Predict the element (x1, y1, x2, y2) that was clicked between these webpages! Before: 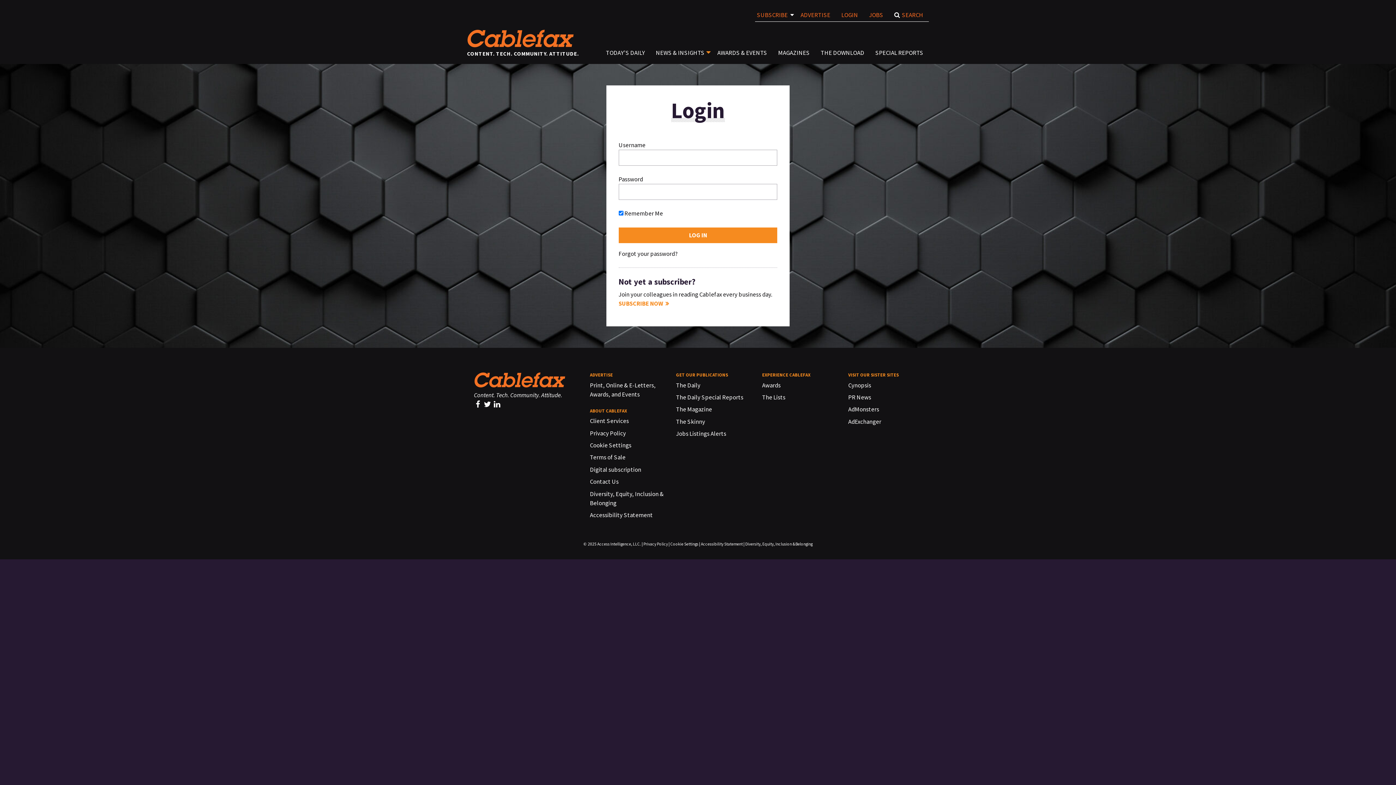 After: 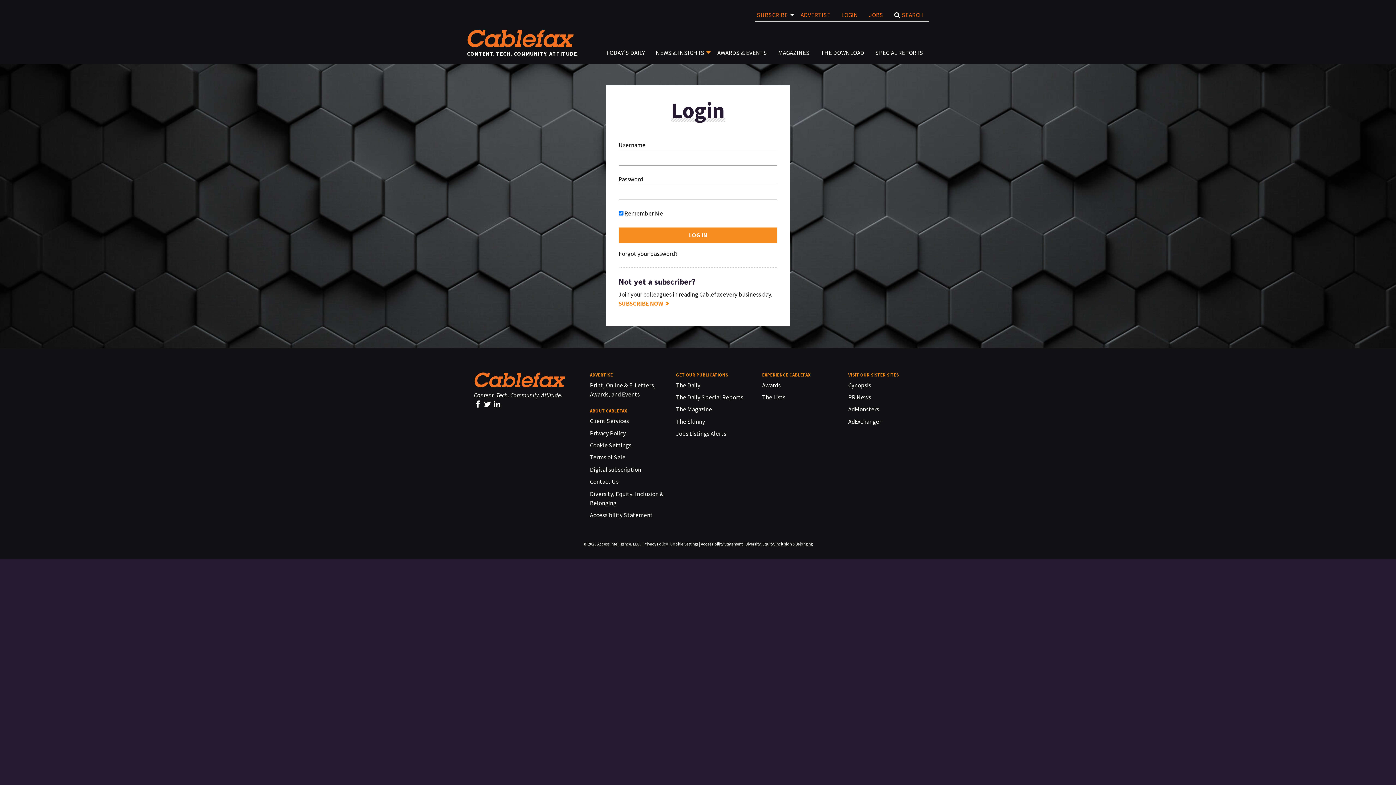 Action: label: SEARCH bbox: (889, 11, 929, 19)